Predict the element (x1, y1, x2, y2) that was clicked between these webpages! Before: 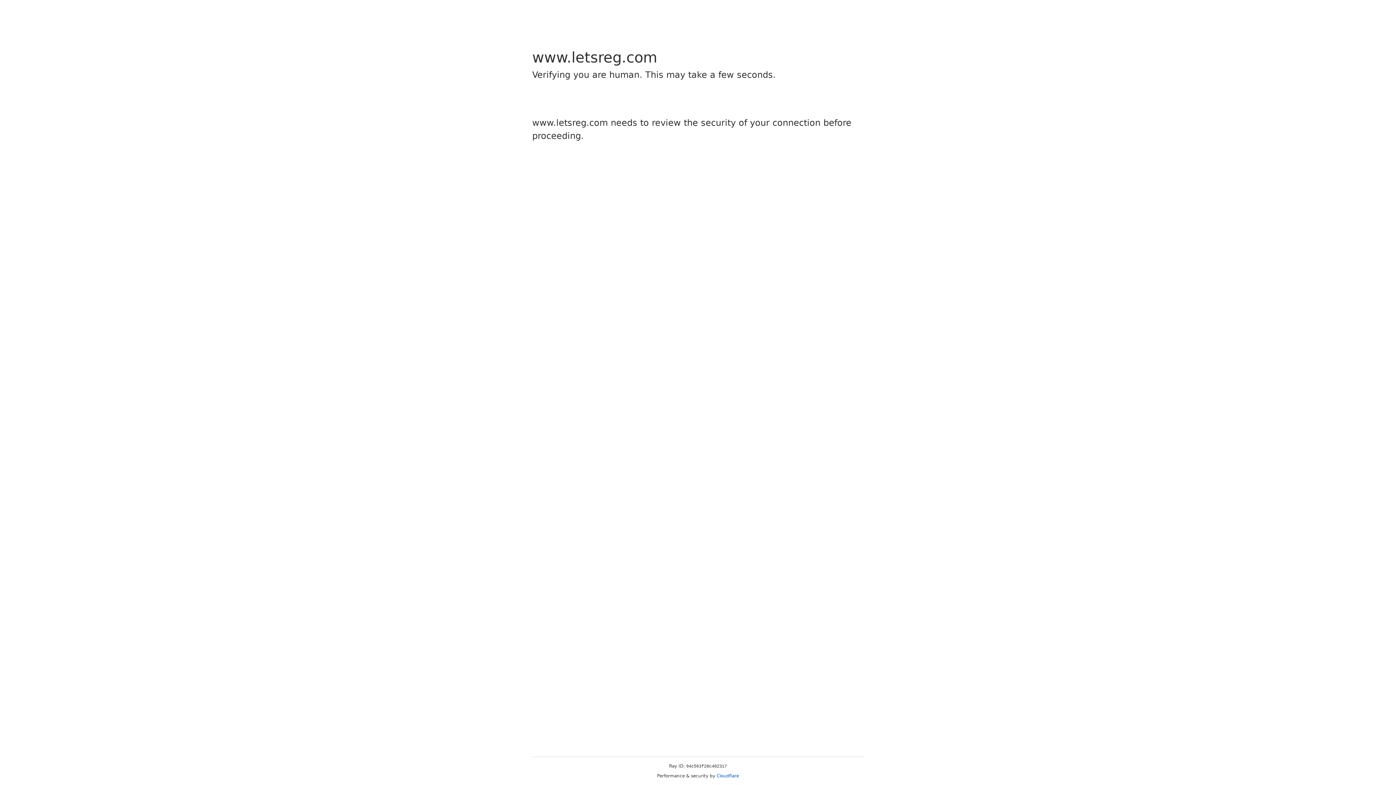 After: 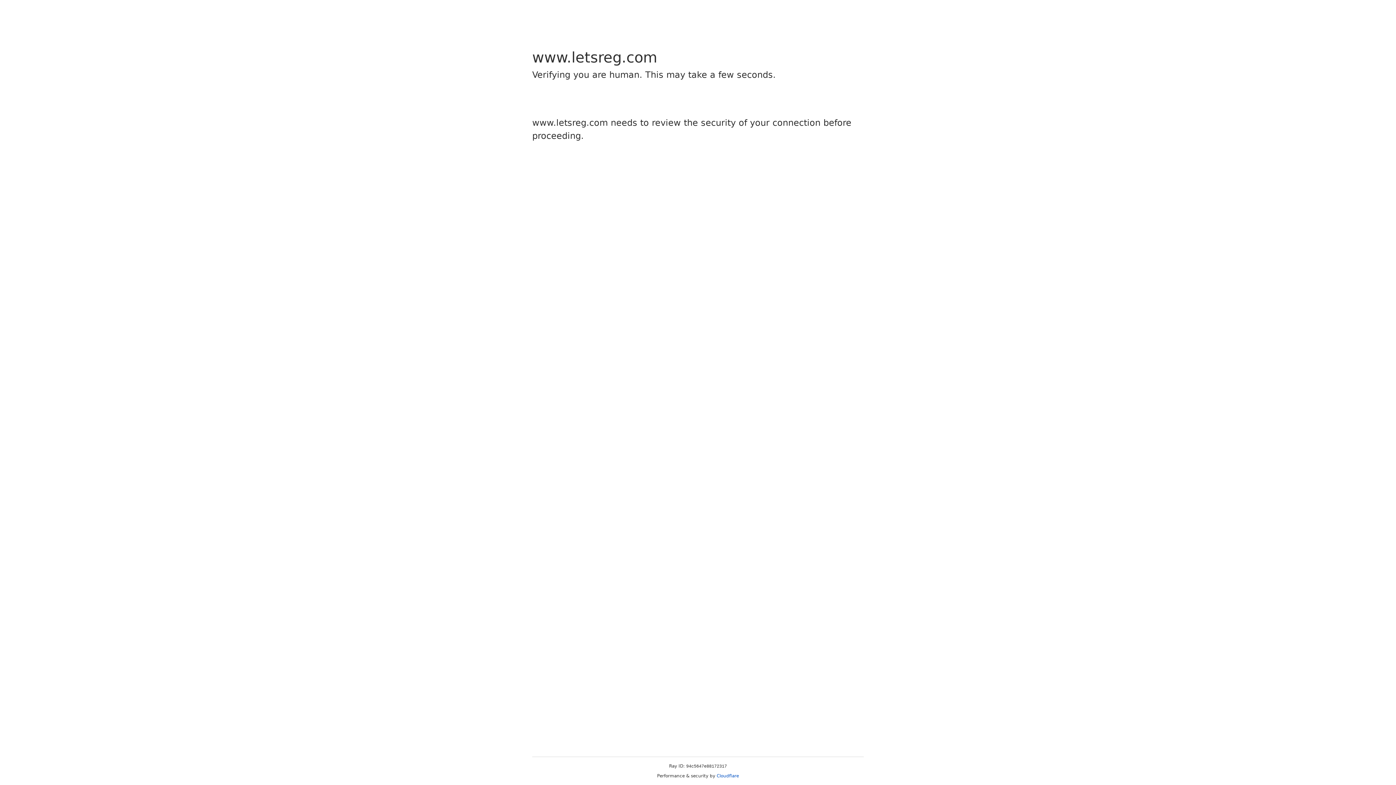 Action: bbox: (716, 773, 739, 778) label: Cloudflare